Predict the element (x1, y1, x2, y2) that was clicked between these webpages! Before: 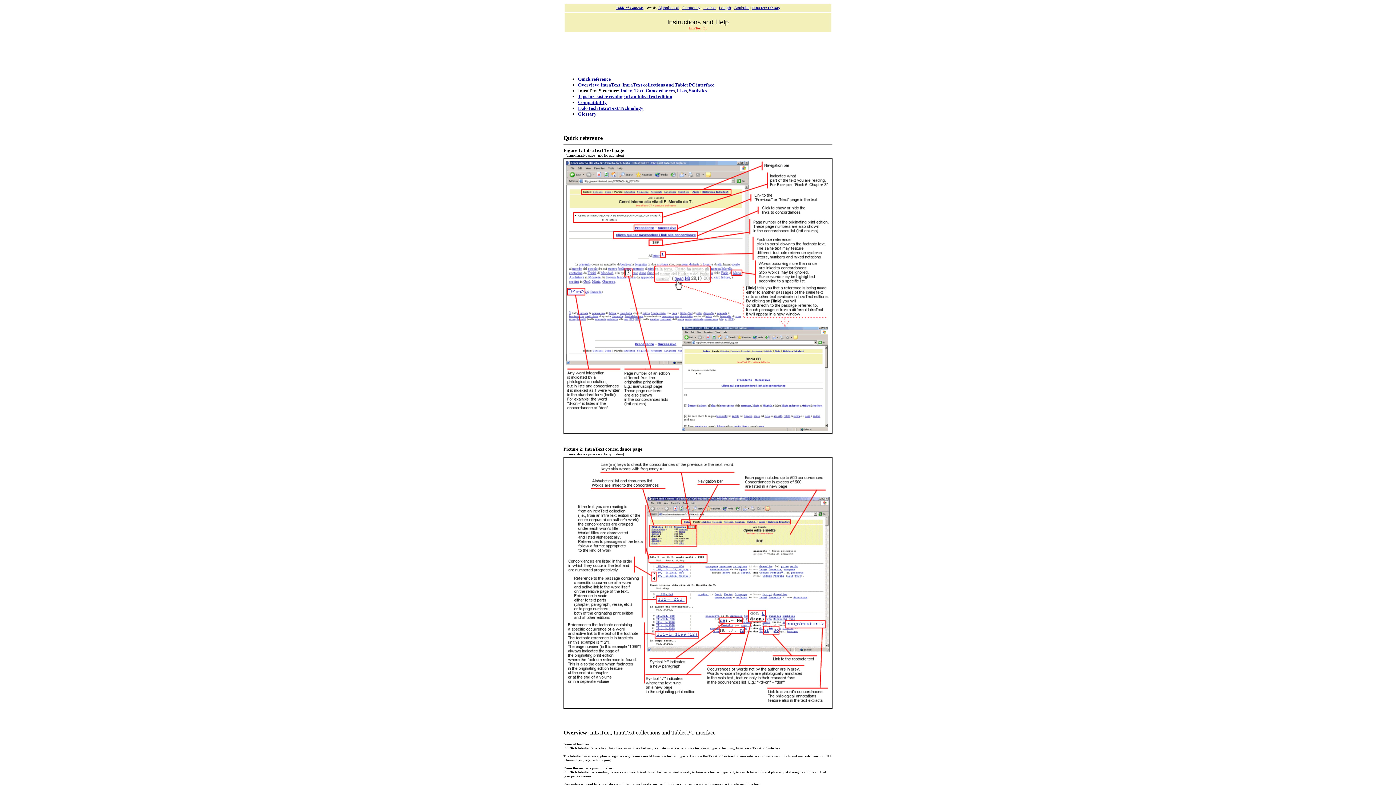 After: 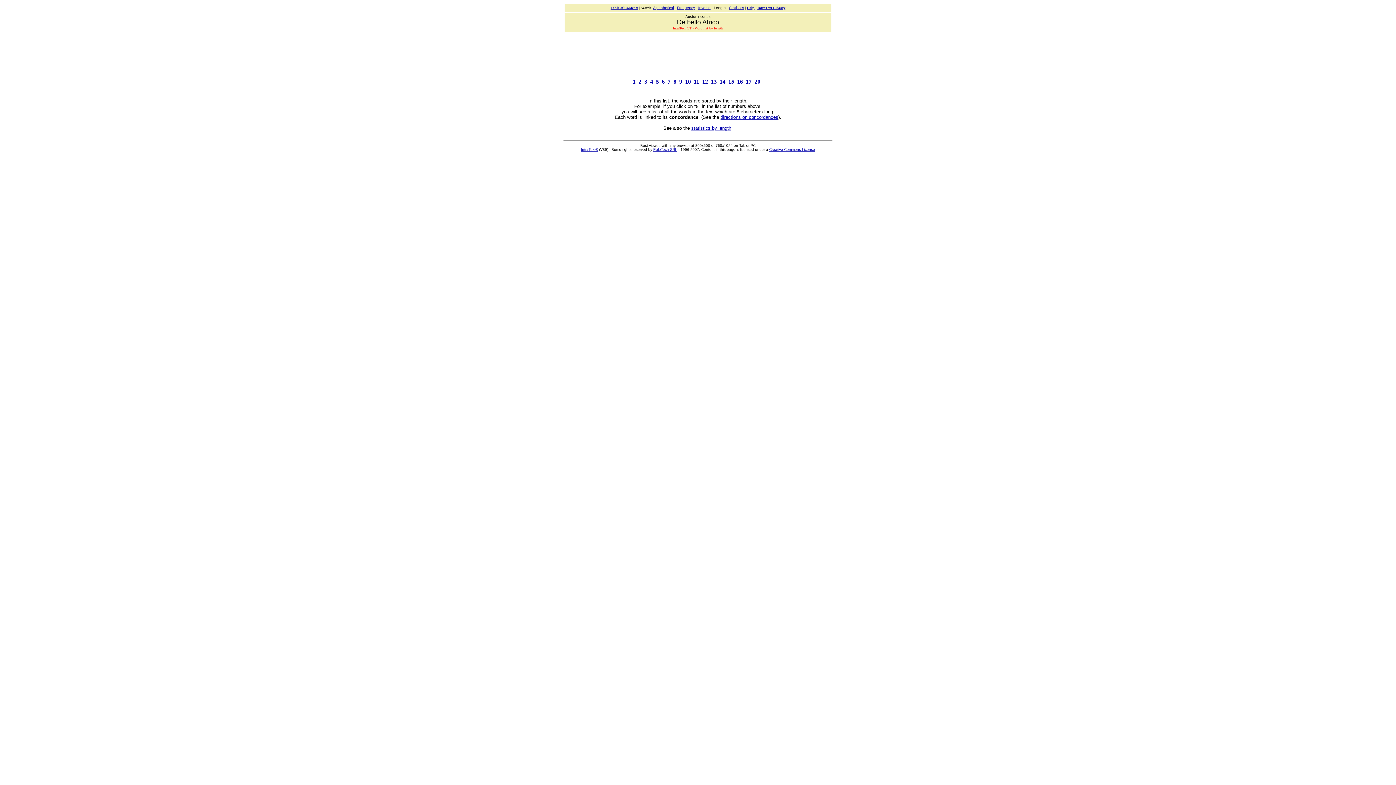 Action: bbox: (719, 5, 731, 9) label: Length